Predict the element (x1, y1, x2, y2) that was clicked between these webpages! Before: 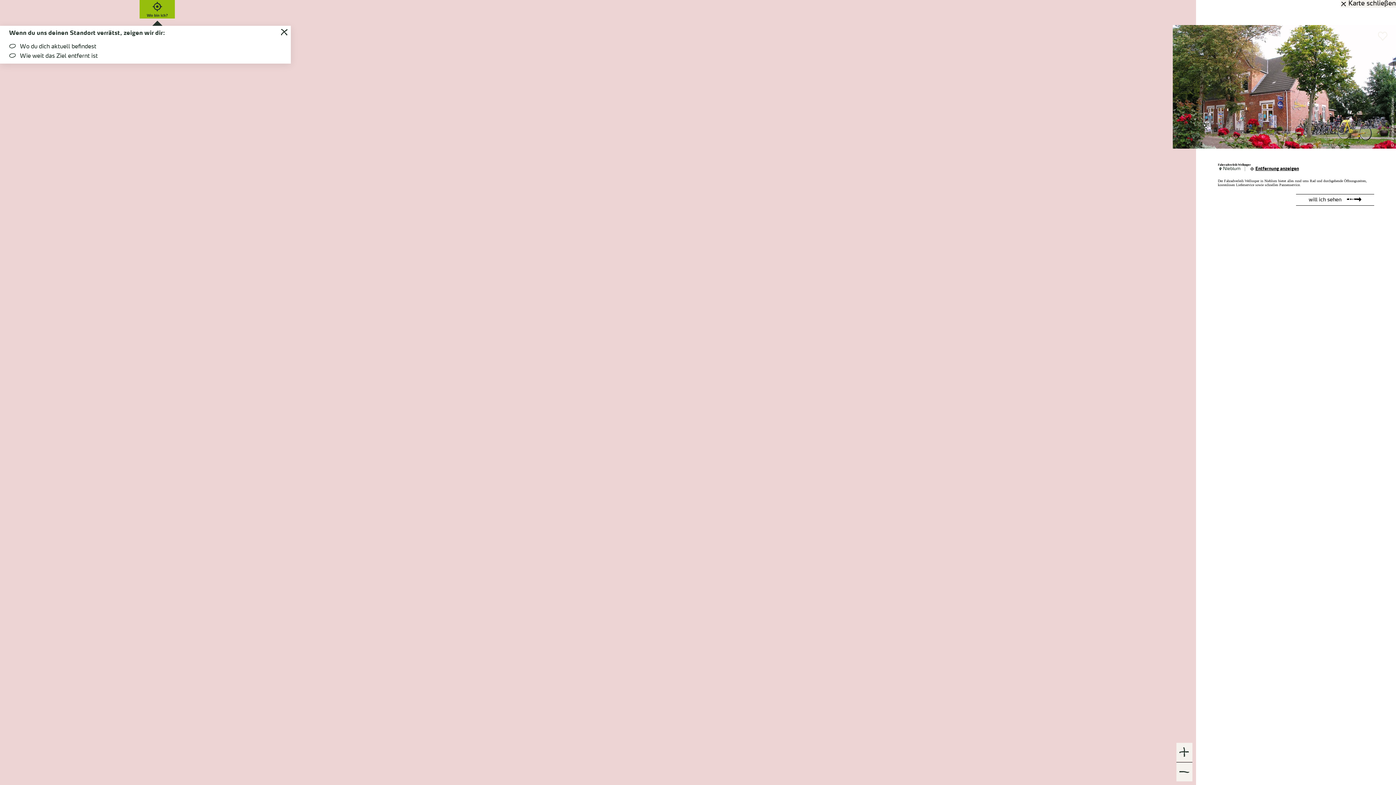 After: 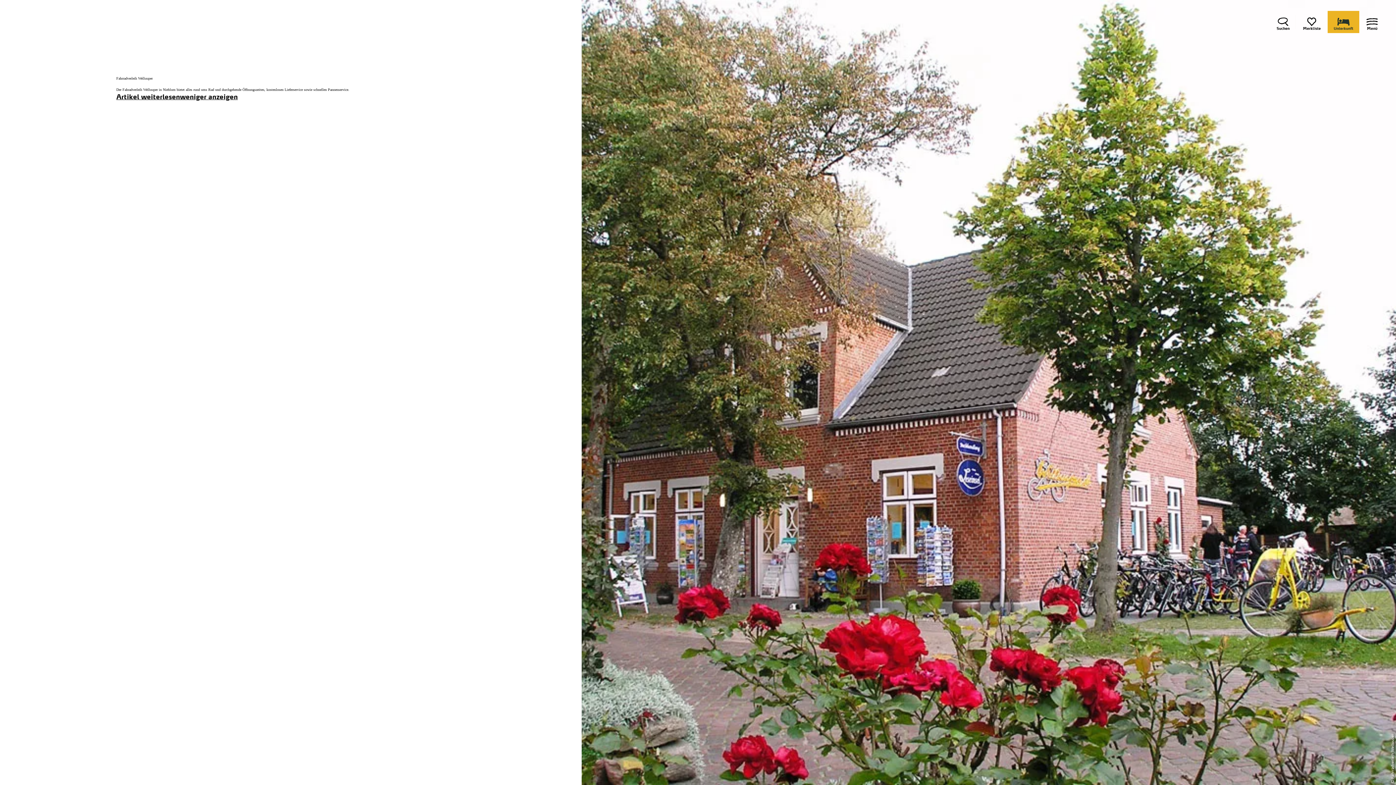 Action: label: will ich sehen bbox: (1296, 194, 1374, 205)